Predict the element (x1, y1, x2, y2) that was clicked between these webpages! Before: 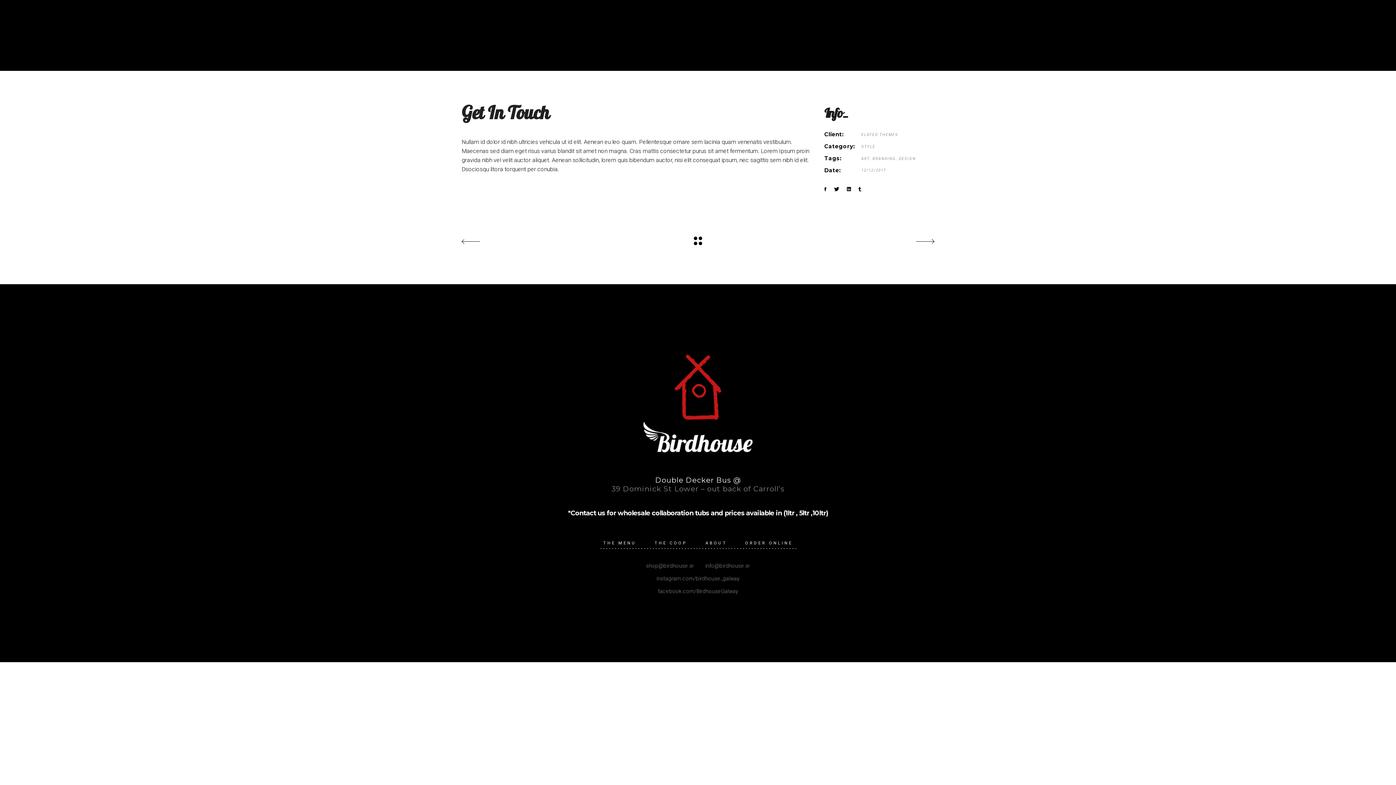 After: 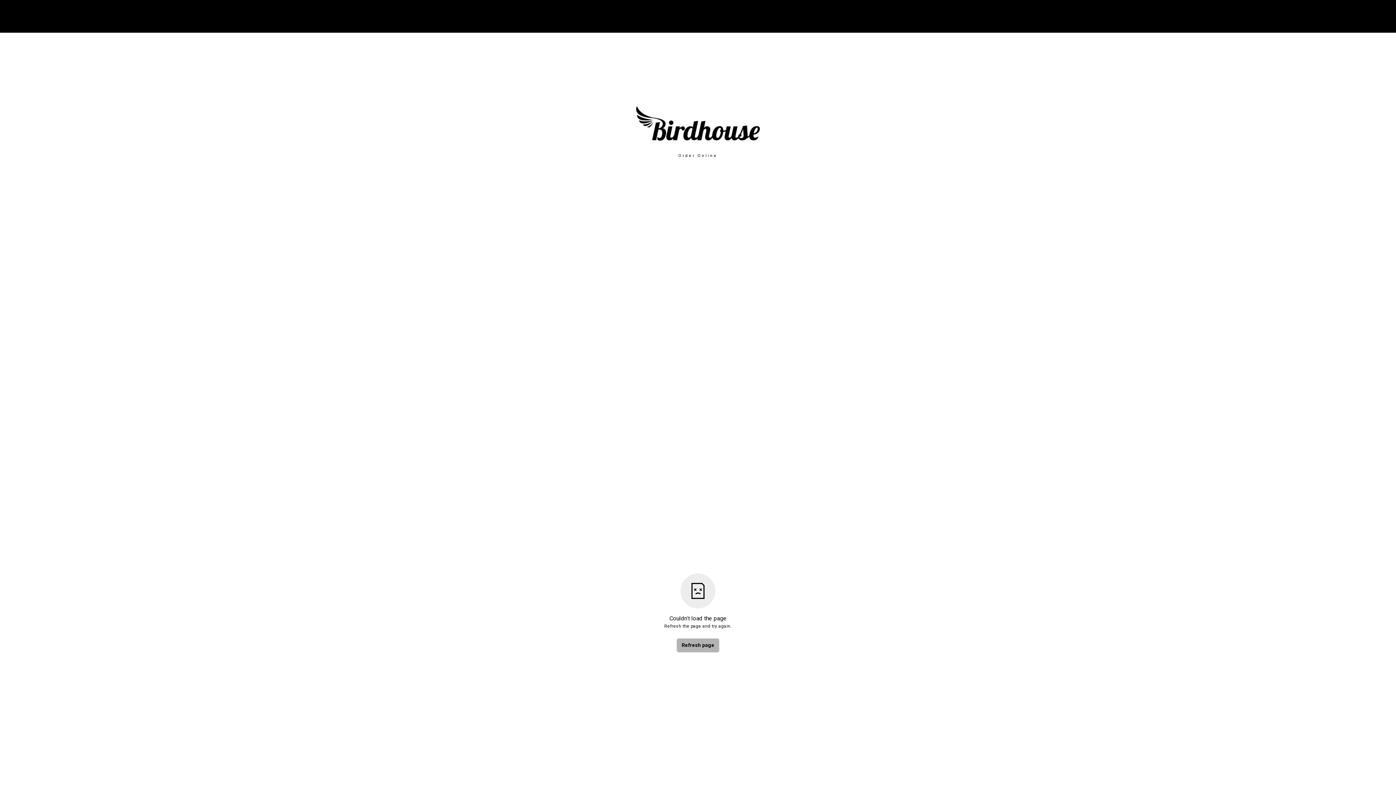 Action: bbox: (843, 0, 900, 70) label: Order Online